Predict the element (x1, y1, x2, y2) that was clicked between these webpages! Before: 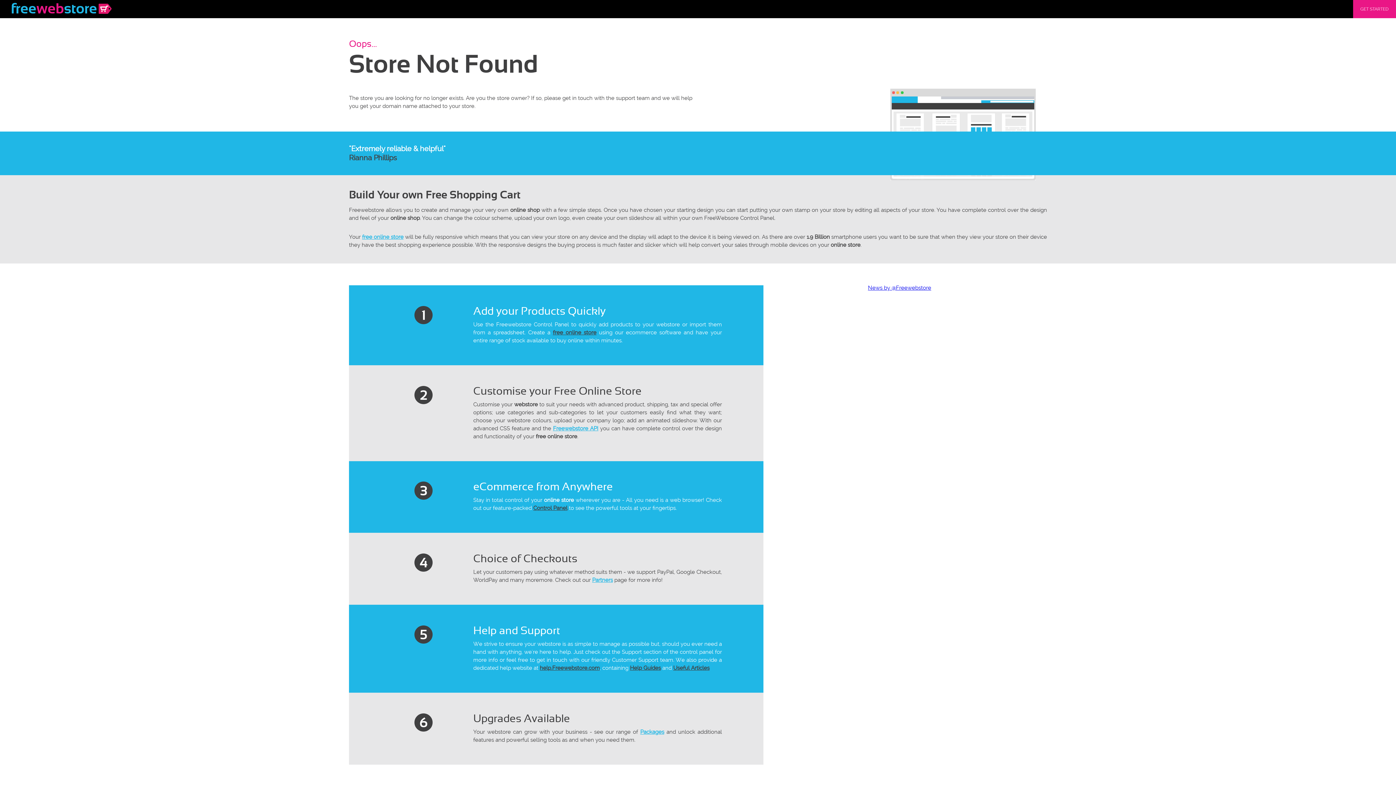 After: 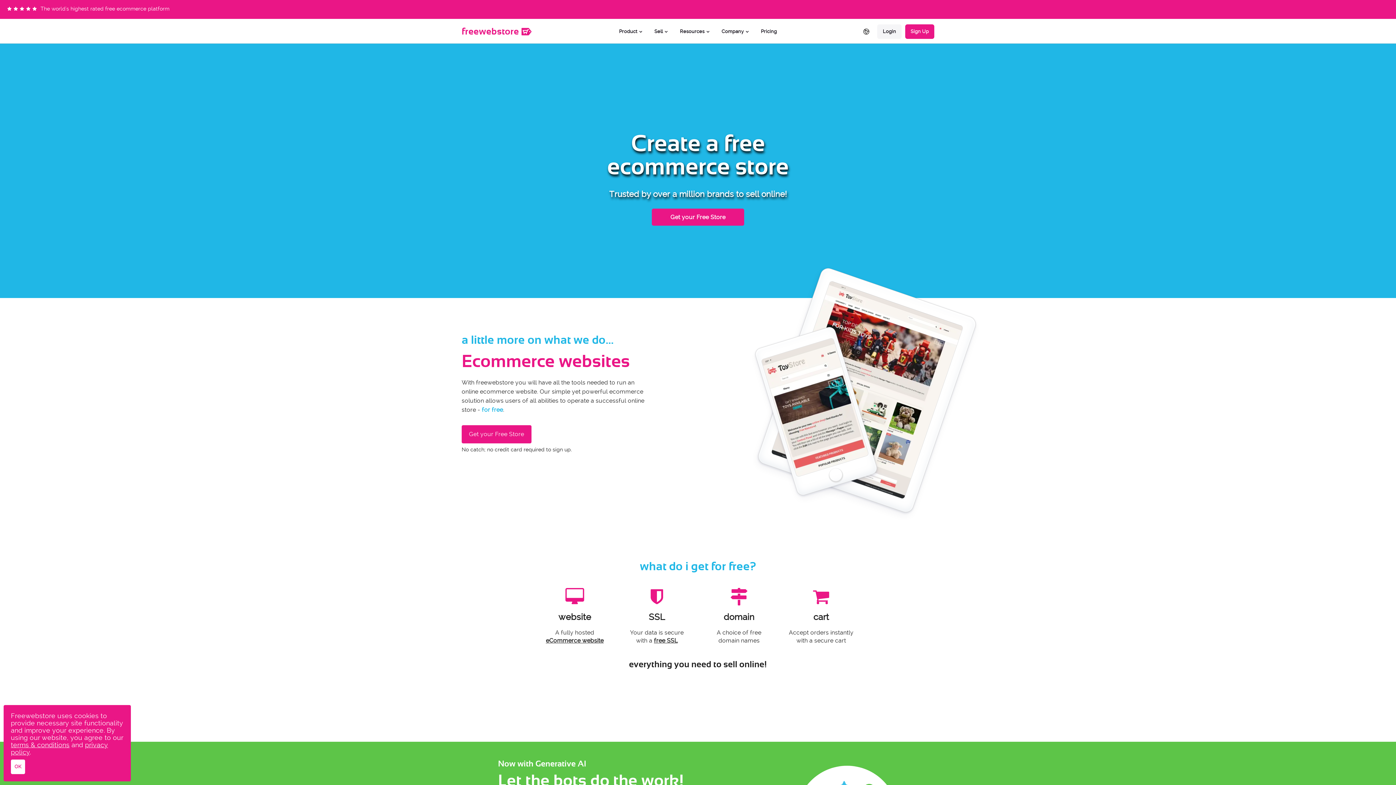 Action: bbox: (1353, 0, 1396, 18) label: GET STARTED